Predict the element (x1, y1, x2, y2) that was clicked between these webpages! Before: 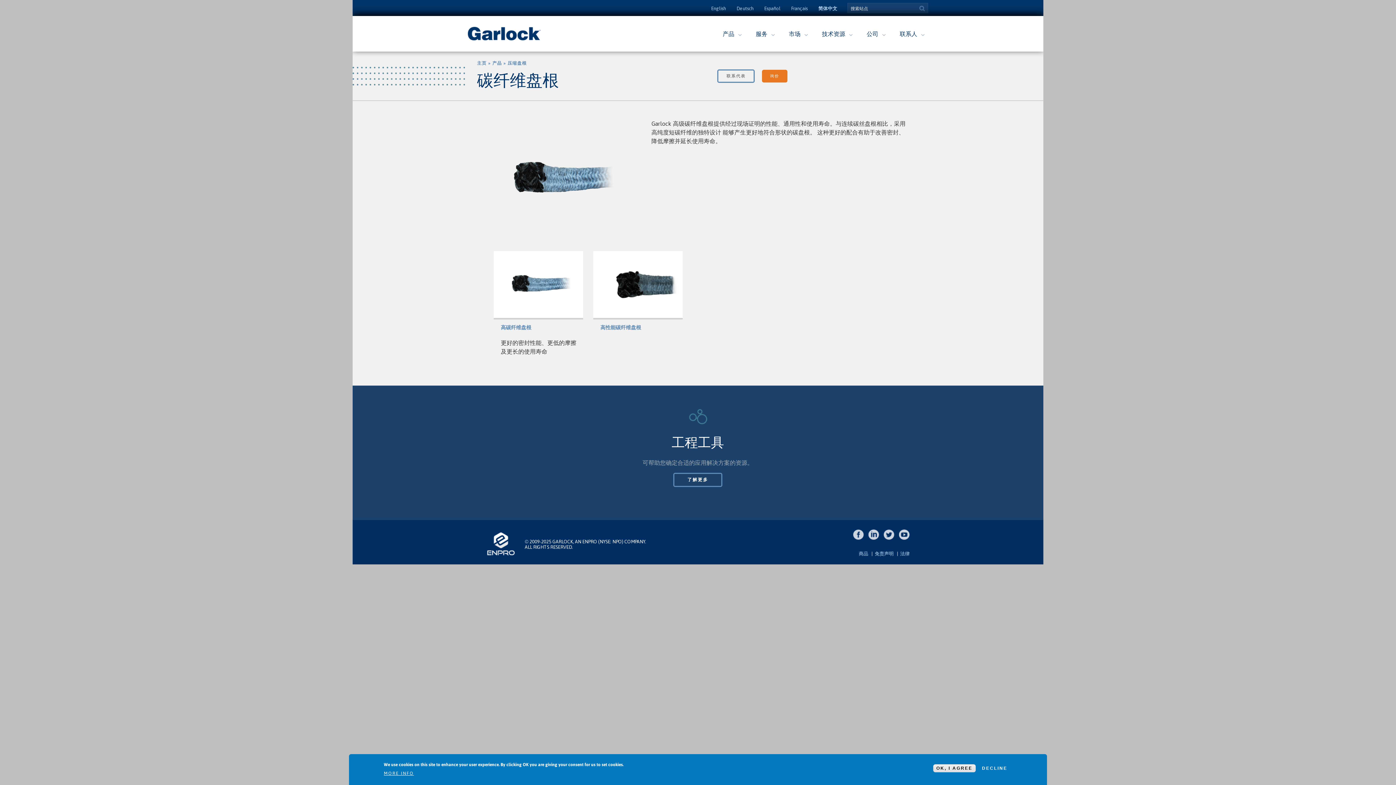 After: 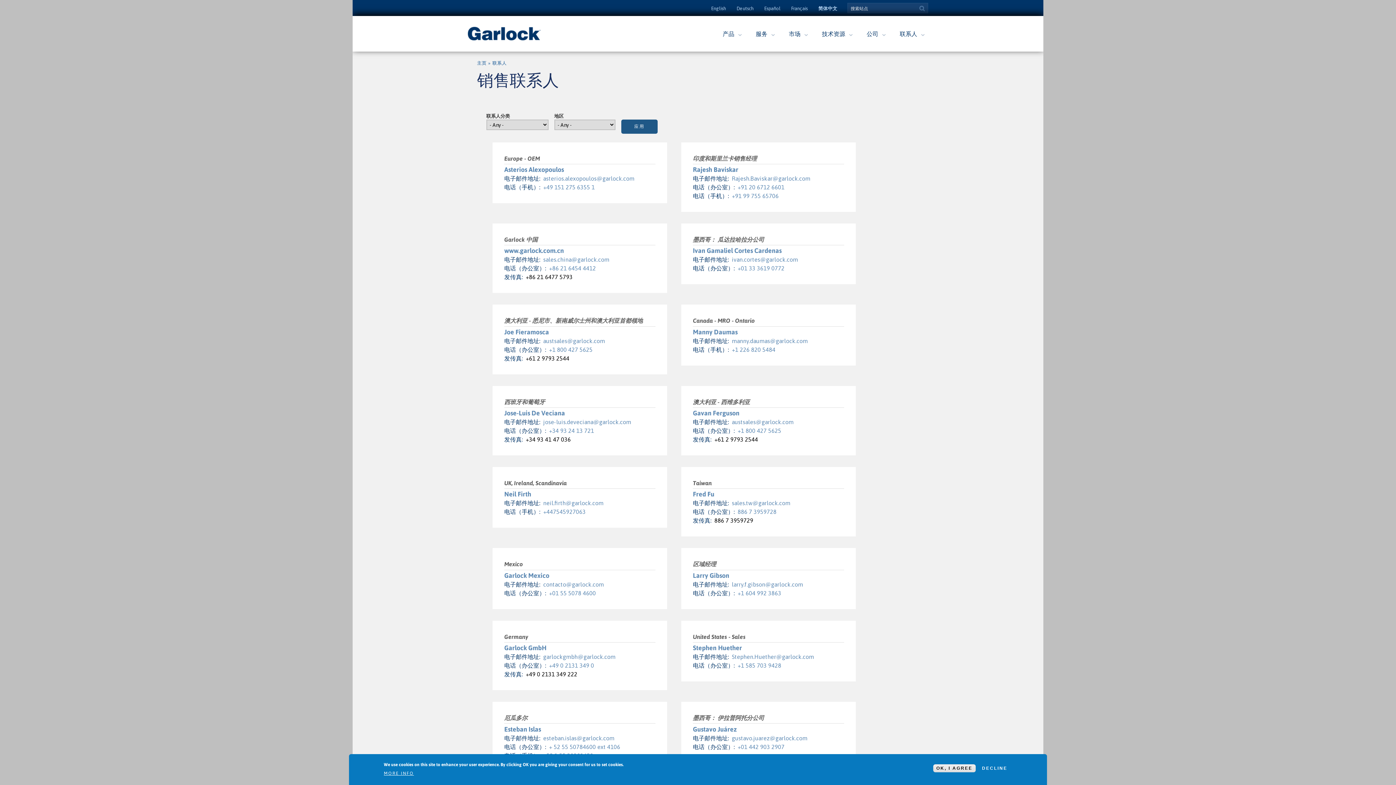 Action: bbox: (717, 69, 755, 82) label: 联系代表